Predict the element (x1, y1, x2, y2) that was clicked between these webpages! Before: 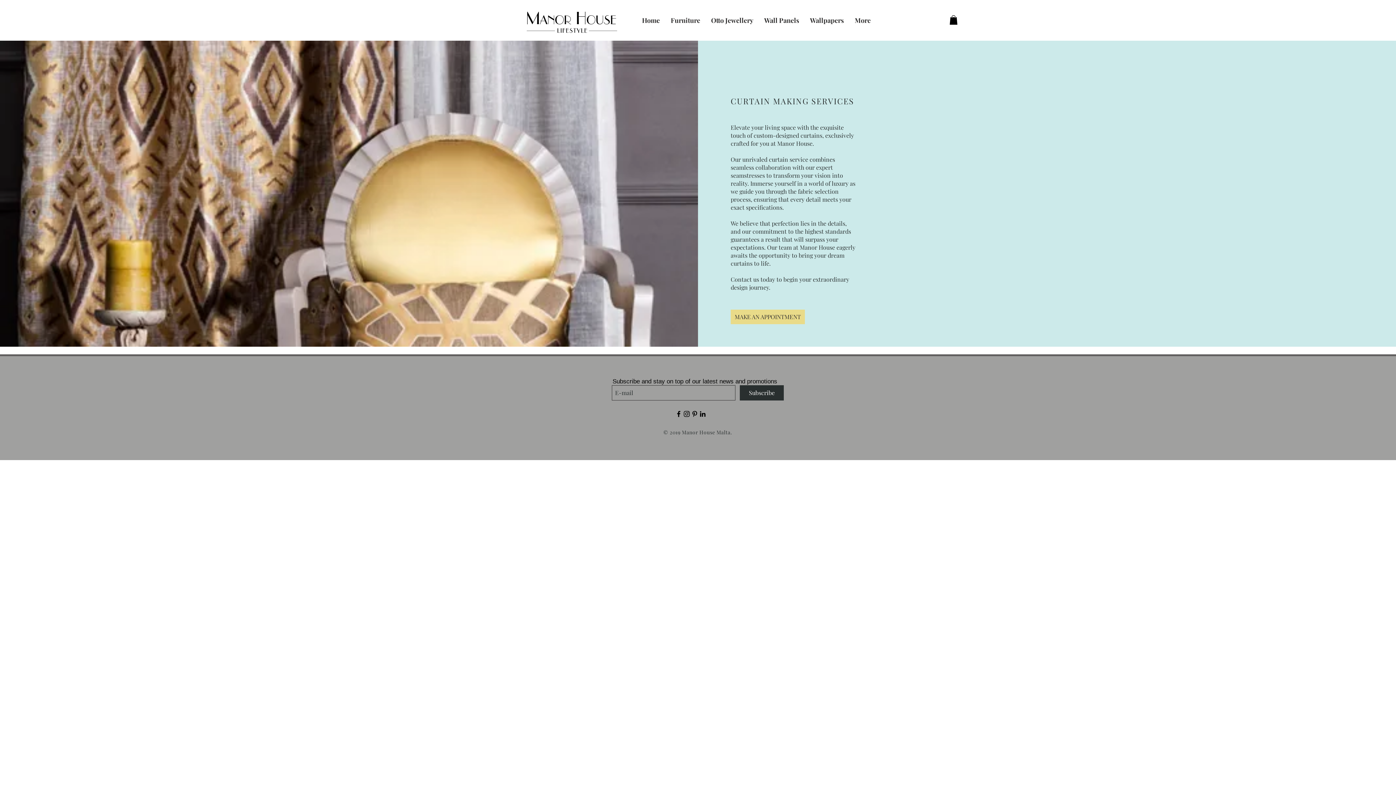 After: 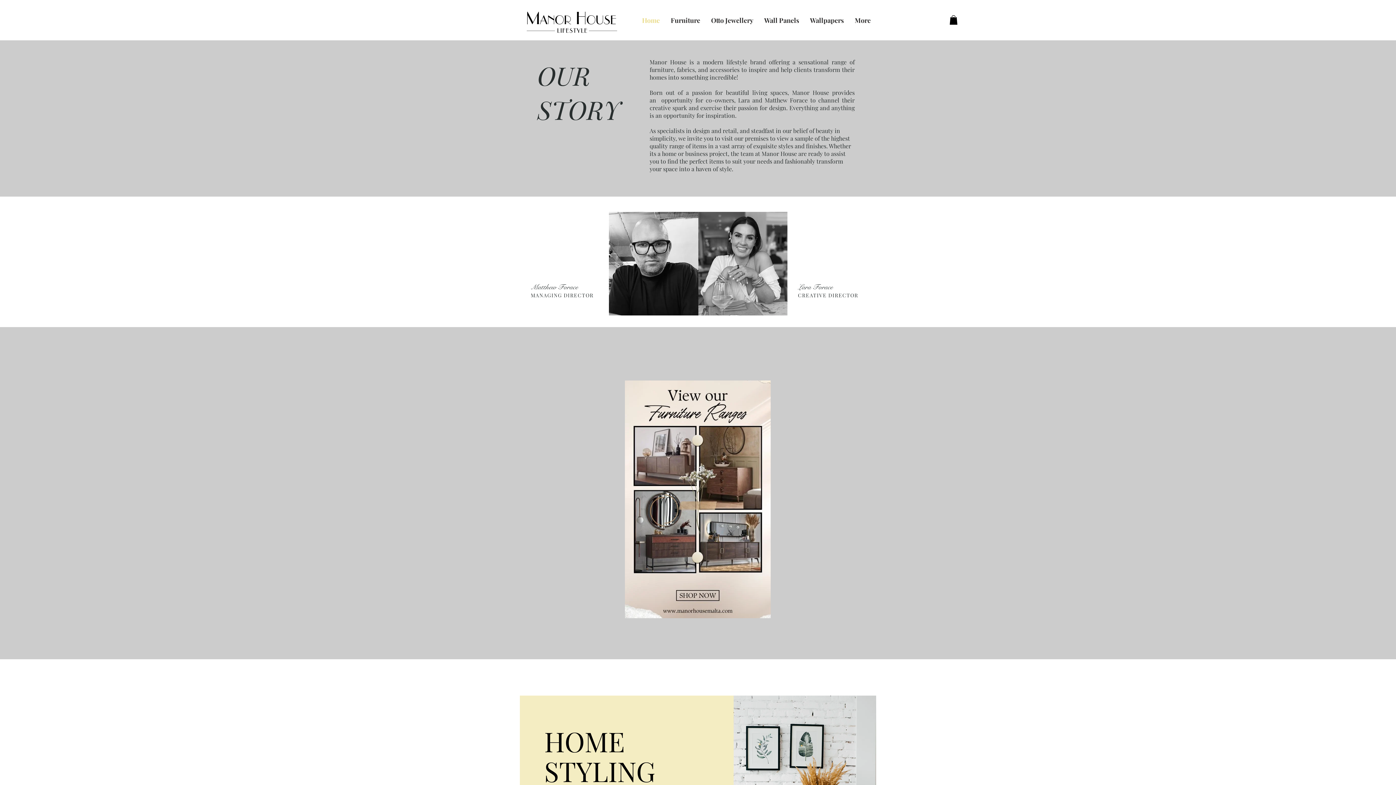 Action: bbox: (520, 0, 624, 40)